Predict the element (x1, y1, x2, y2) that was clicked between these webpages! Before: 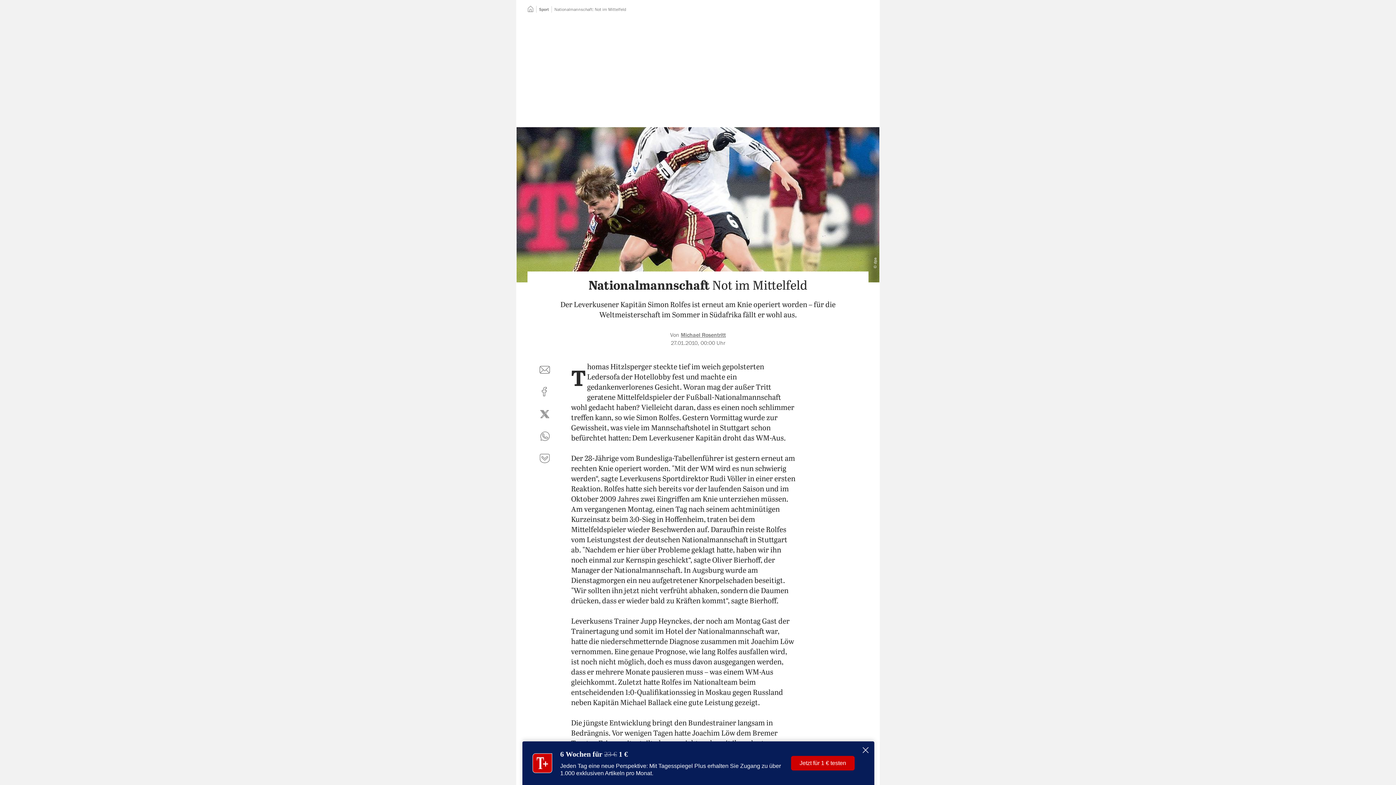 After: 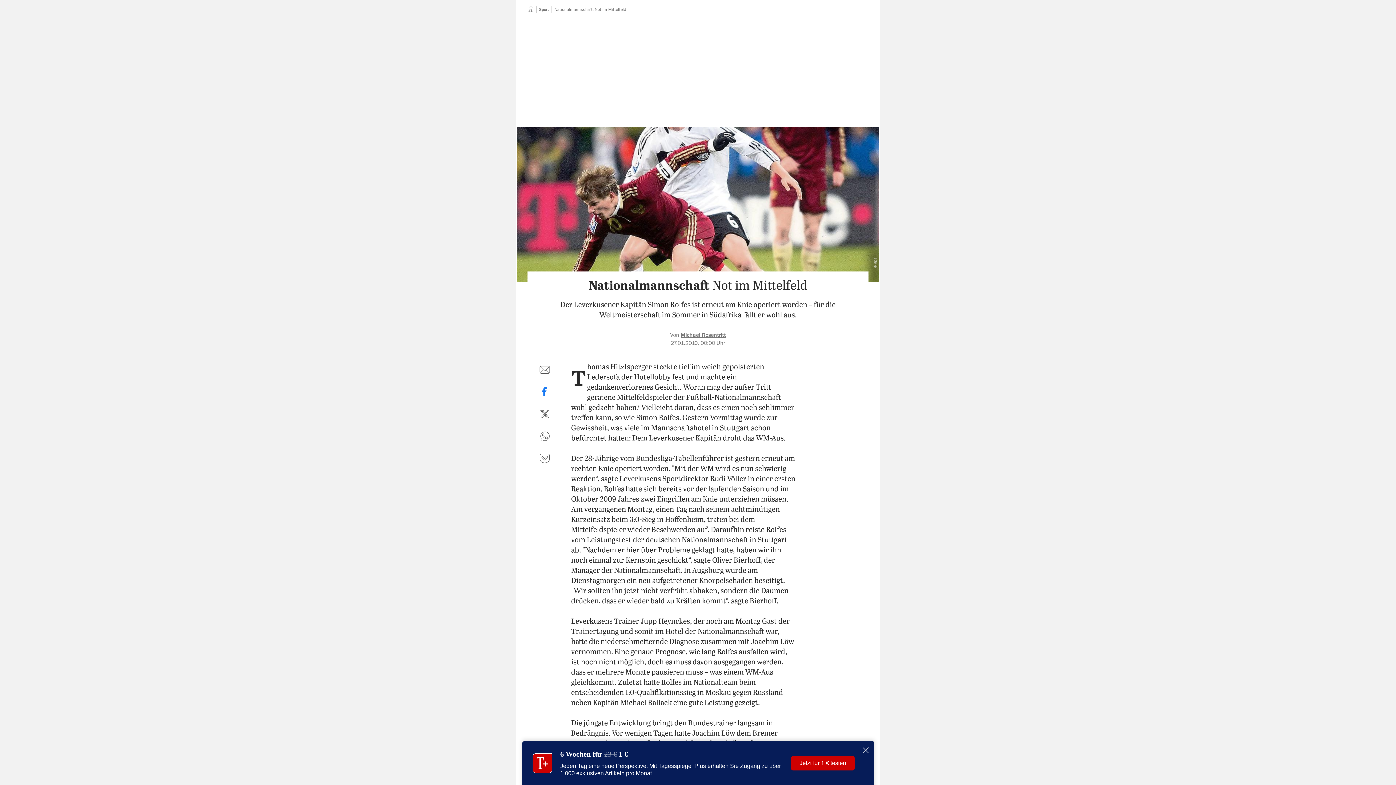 Action: label: auf Facebook teilen bbox: (536, 383, 553, 400)